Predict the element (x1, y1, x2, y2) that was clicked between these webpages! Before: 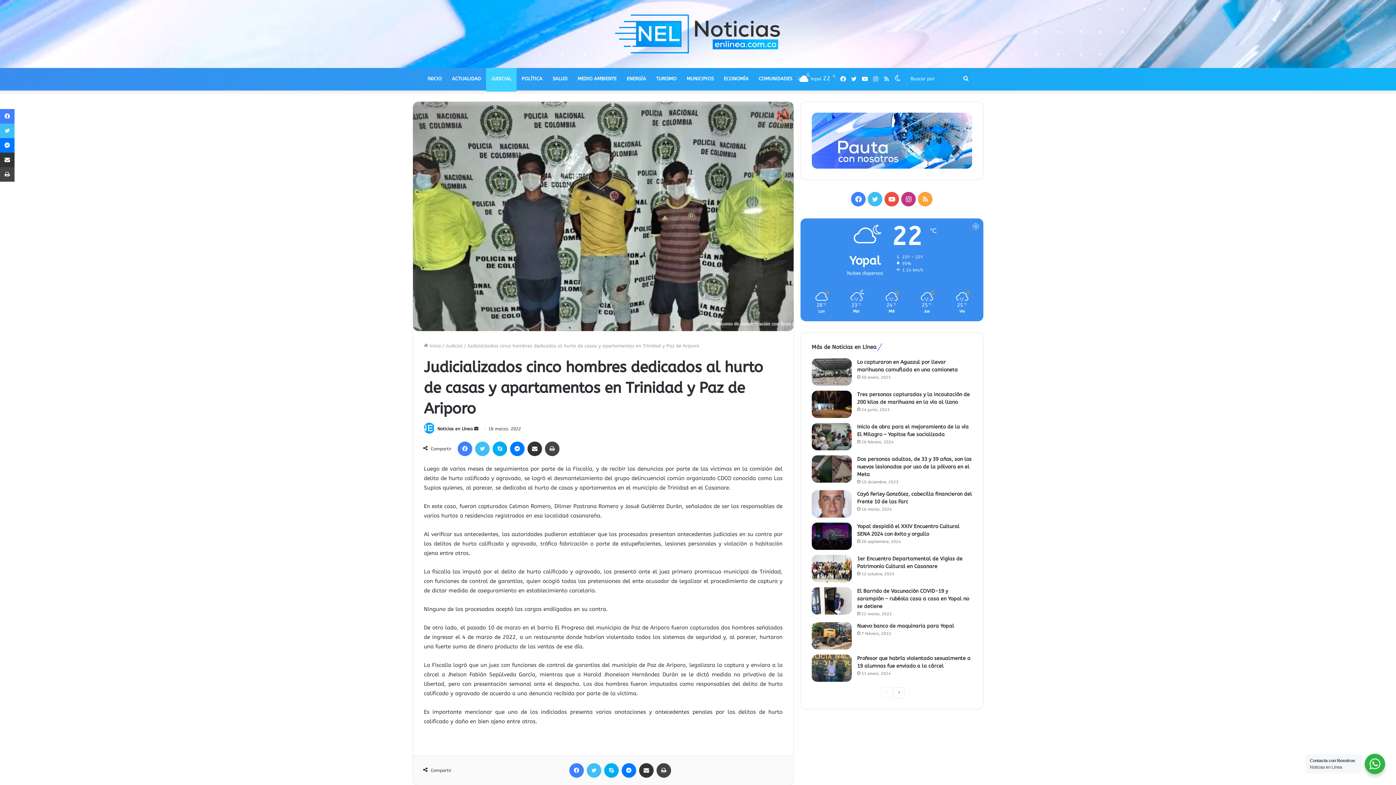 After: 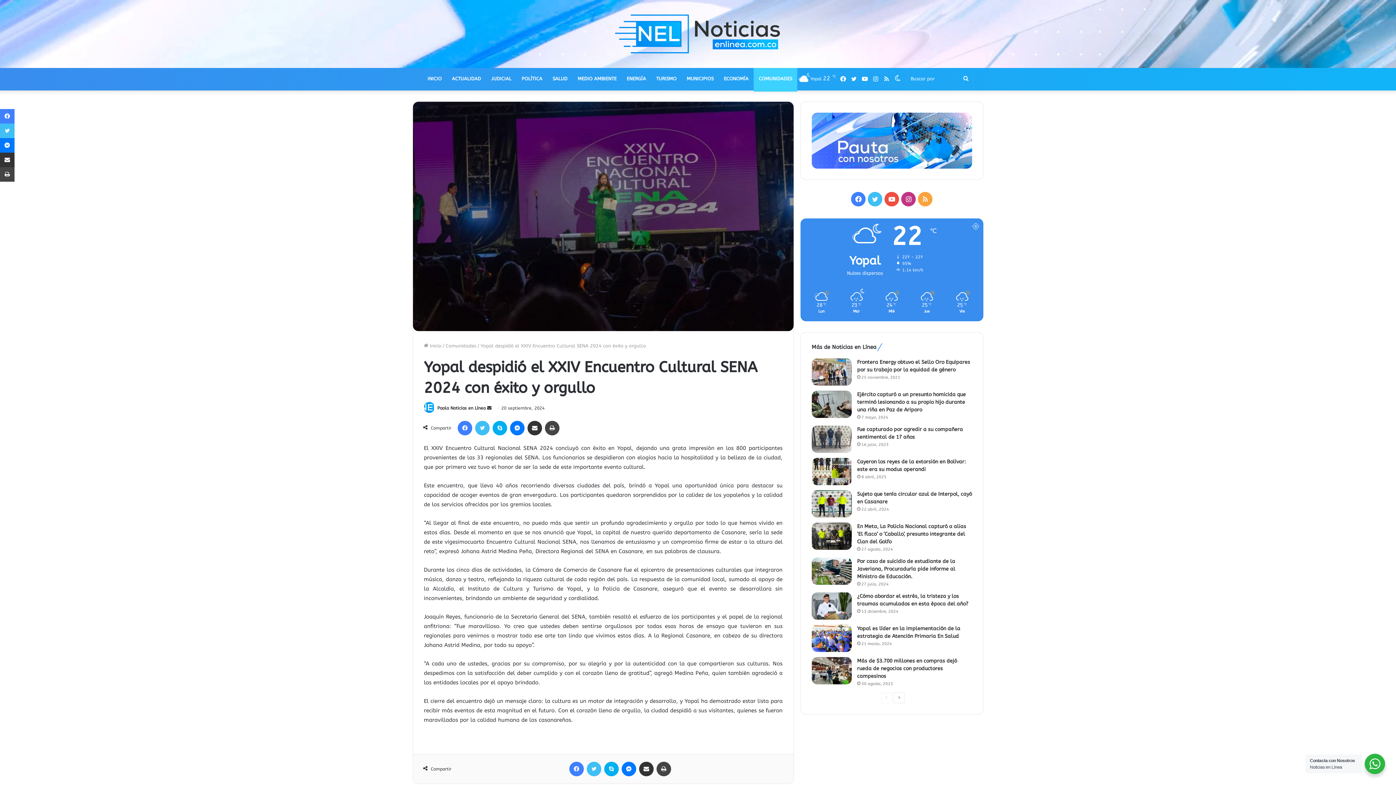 Action: bbox: (811, 522, 851, 550) label: Yopal despidió el XXIV Encuentro Cultural SENA 2024 con éxito y orgullo